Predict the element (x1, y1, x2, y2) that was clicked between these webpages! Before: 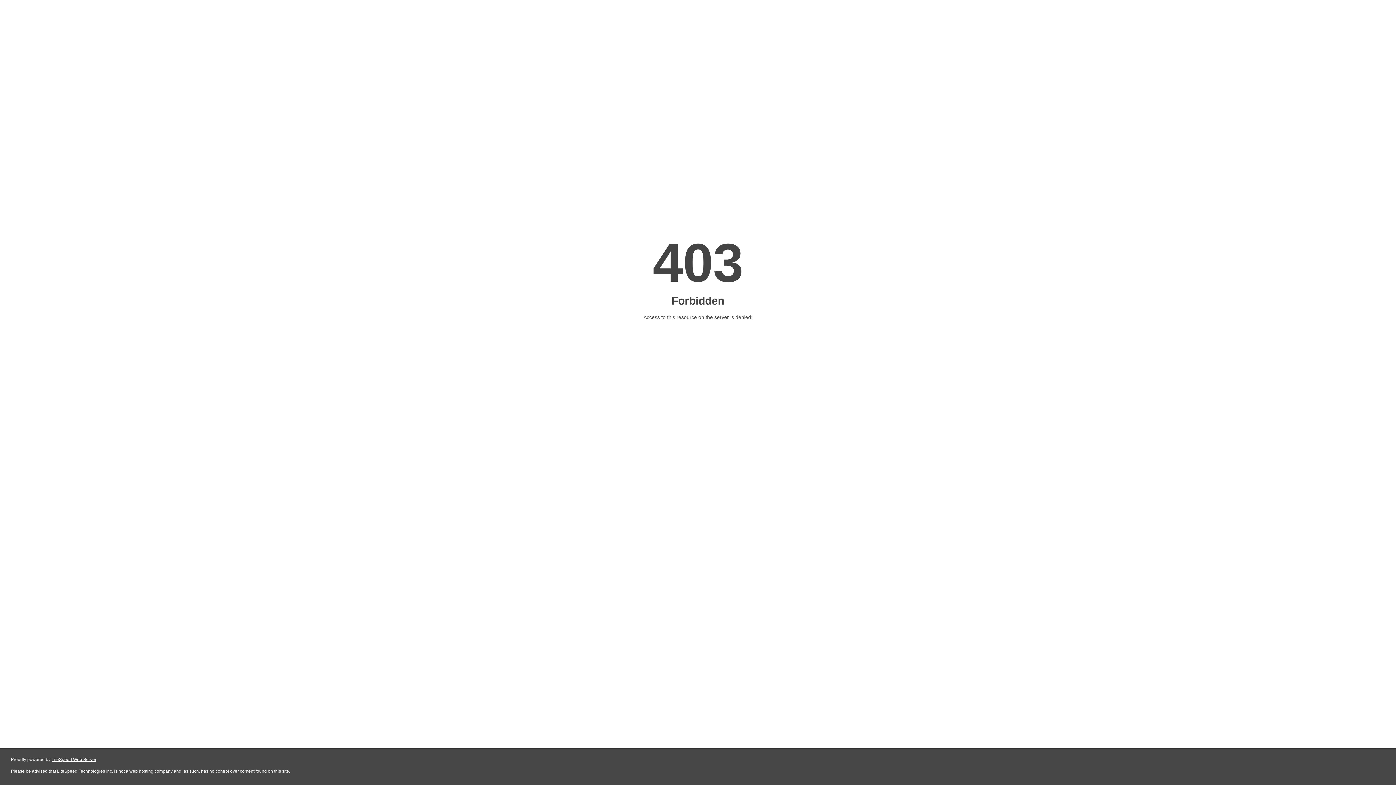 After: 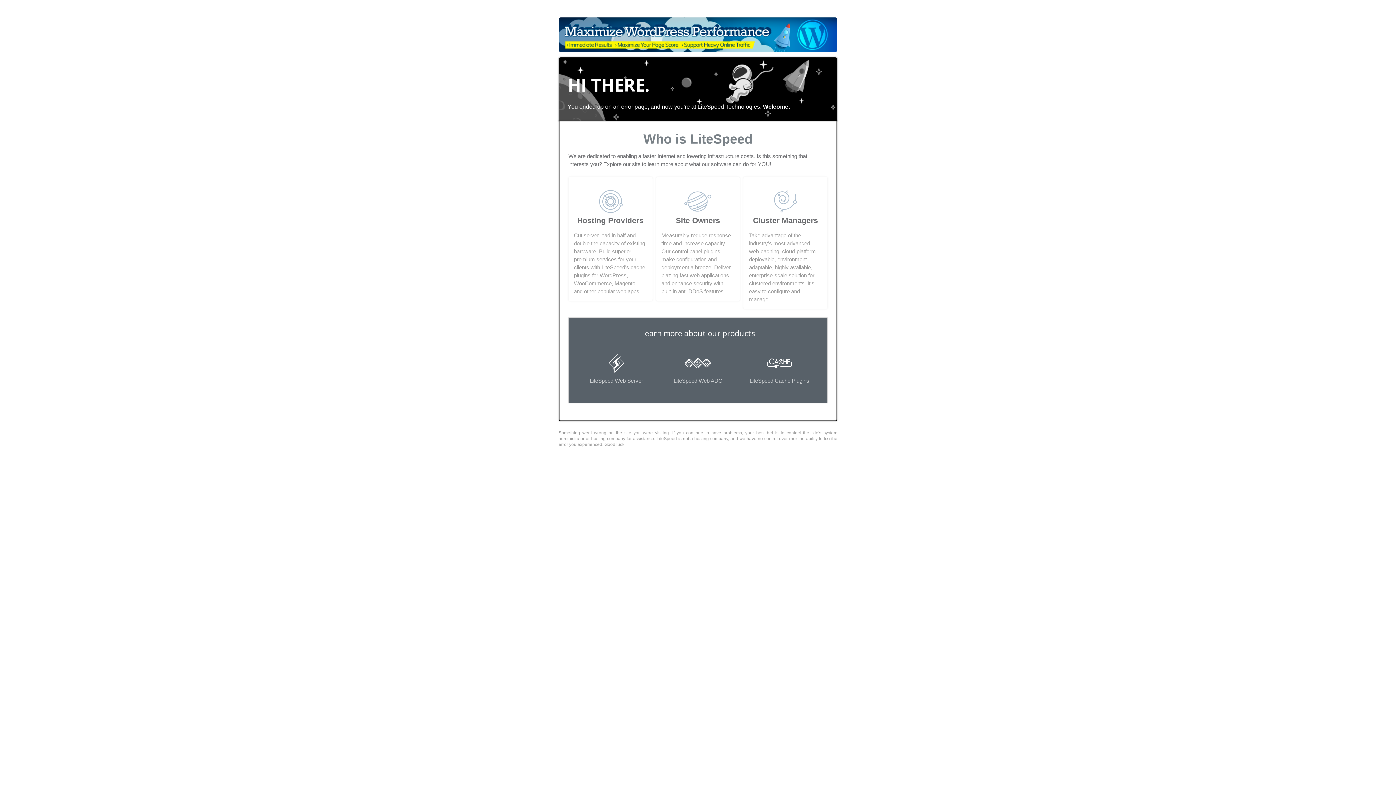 Action: bbox: (51, 757, 96, 762) label: LiteSpeed Web Server